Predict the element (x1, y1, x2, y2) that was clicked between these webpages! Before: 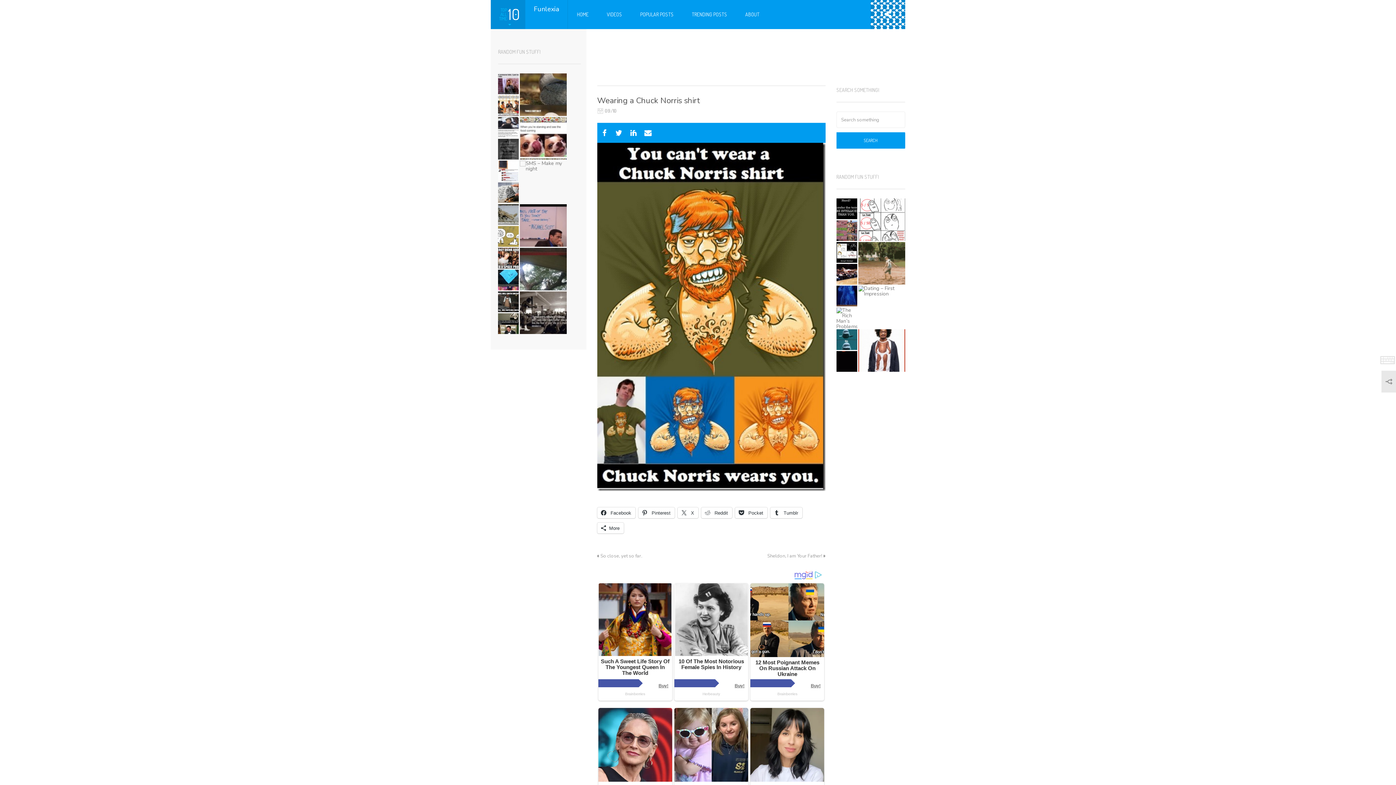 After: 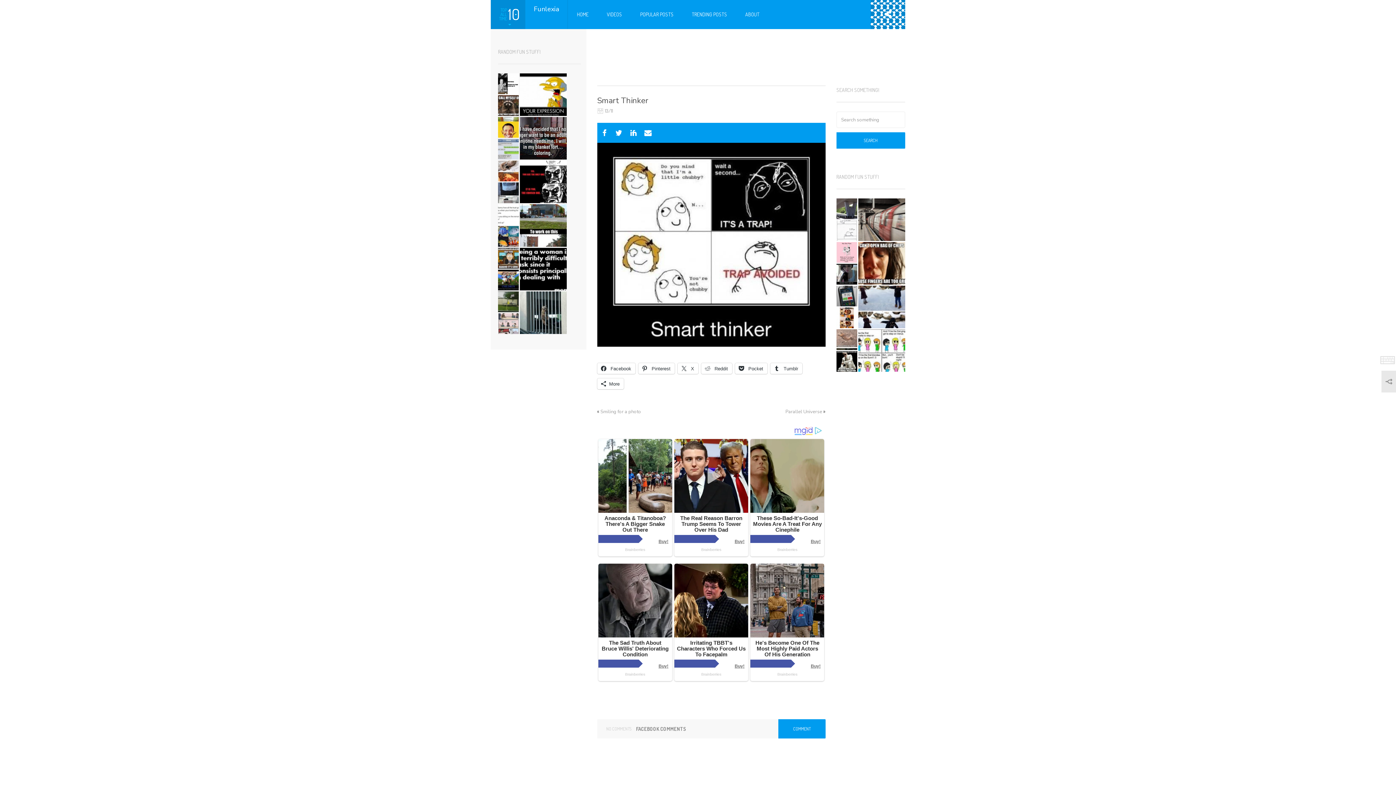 Action: bbox: (836, 242, 857, 262)